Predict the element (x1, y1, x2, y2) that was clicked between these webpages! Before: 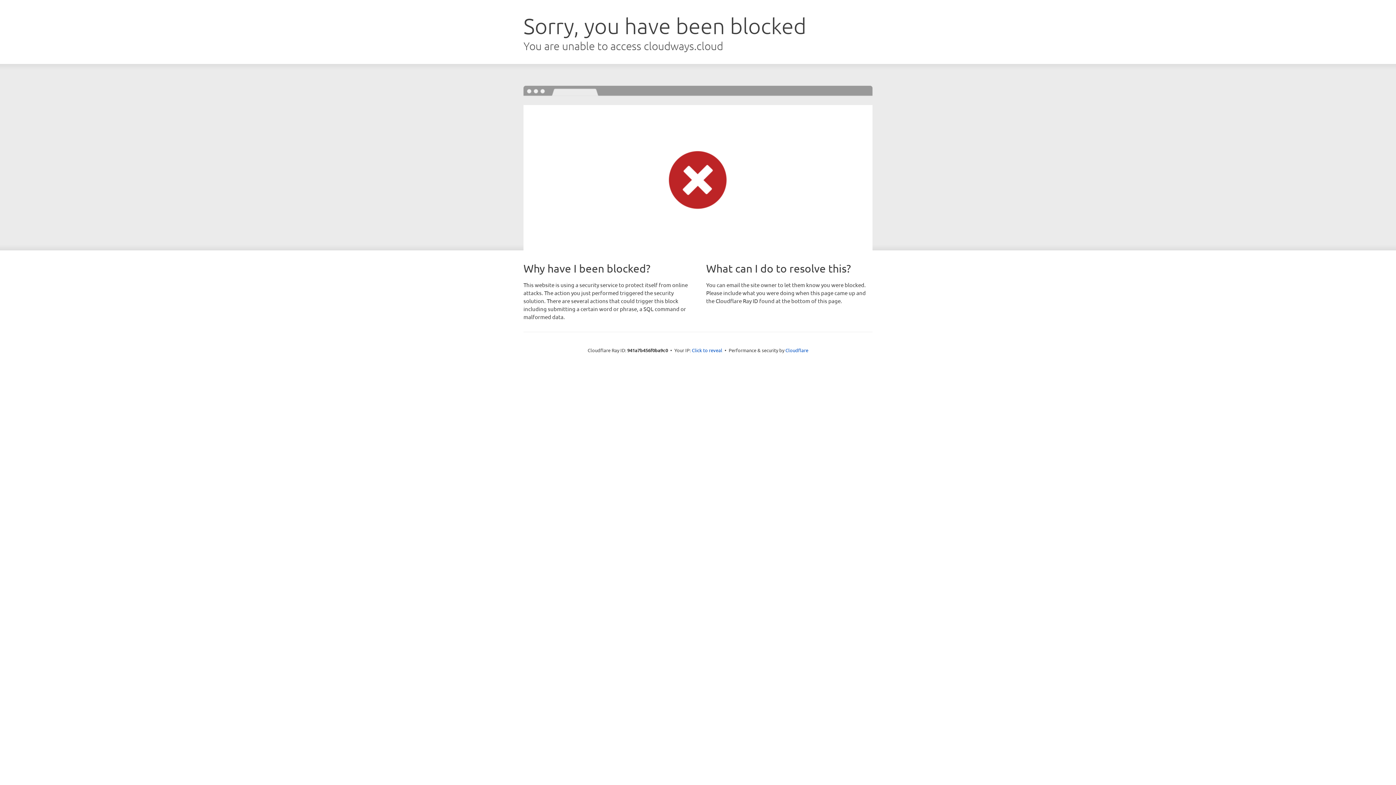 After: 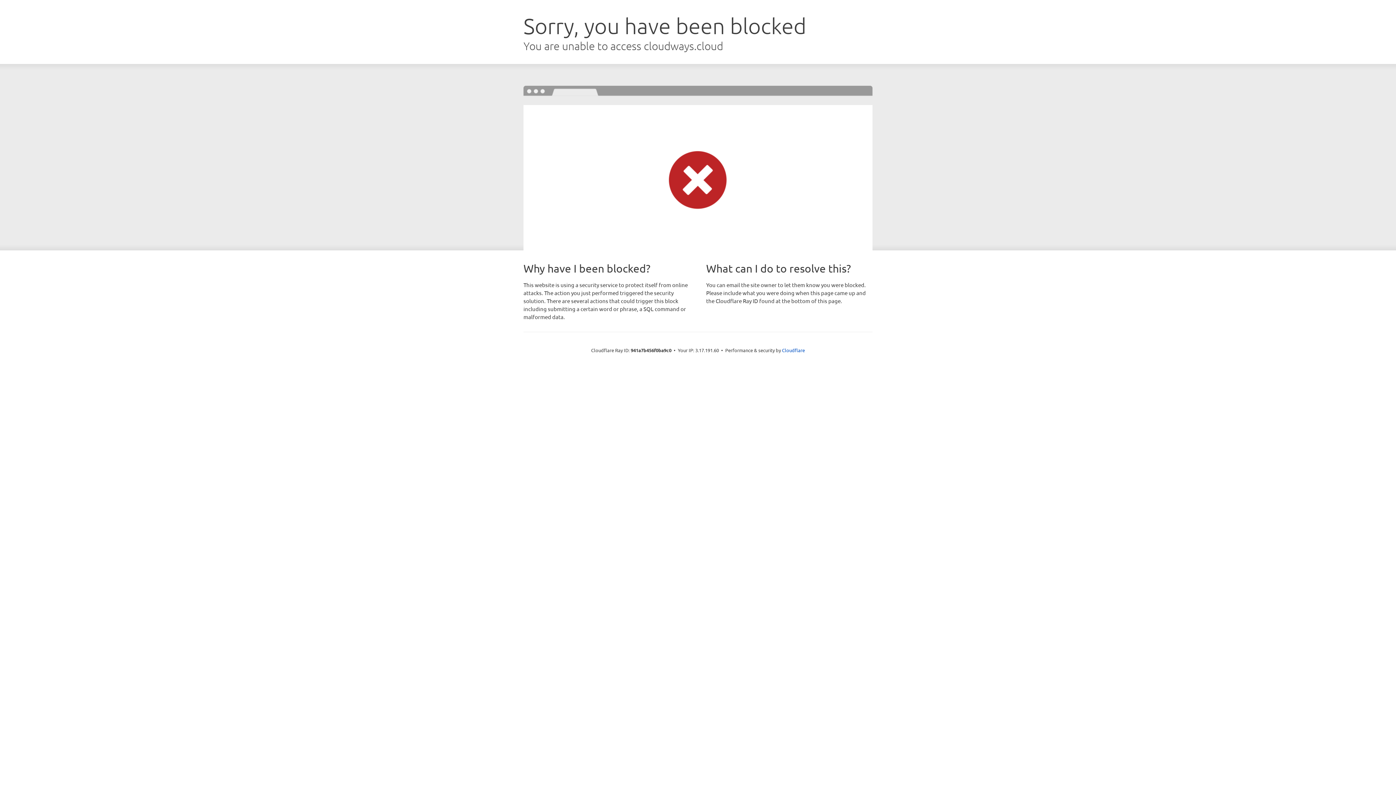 Action: bbox: (692, 346, 722, 353) label: Click to reveal